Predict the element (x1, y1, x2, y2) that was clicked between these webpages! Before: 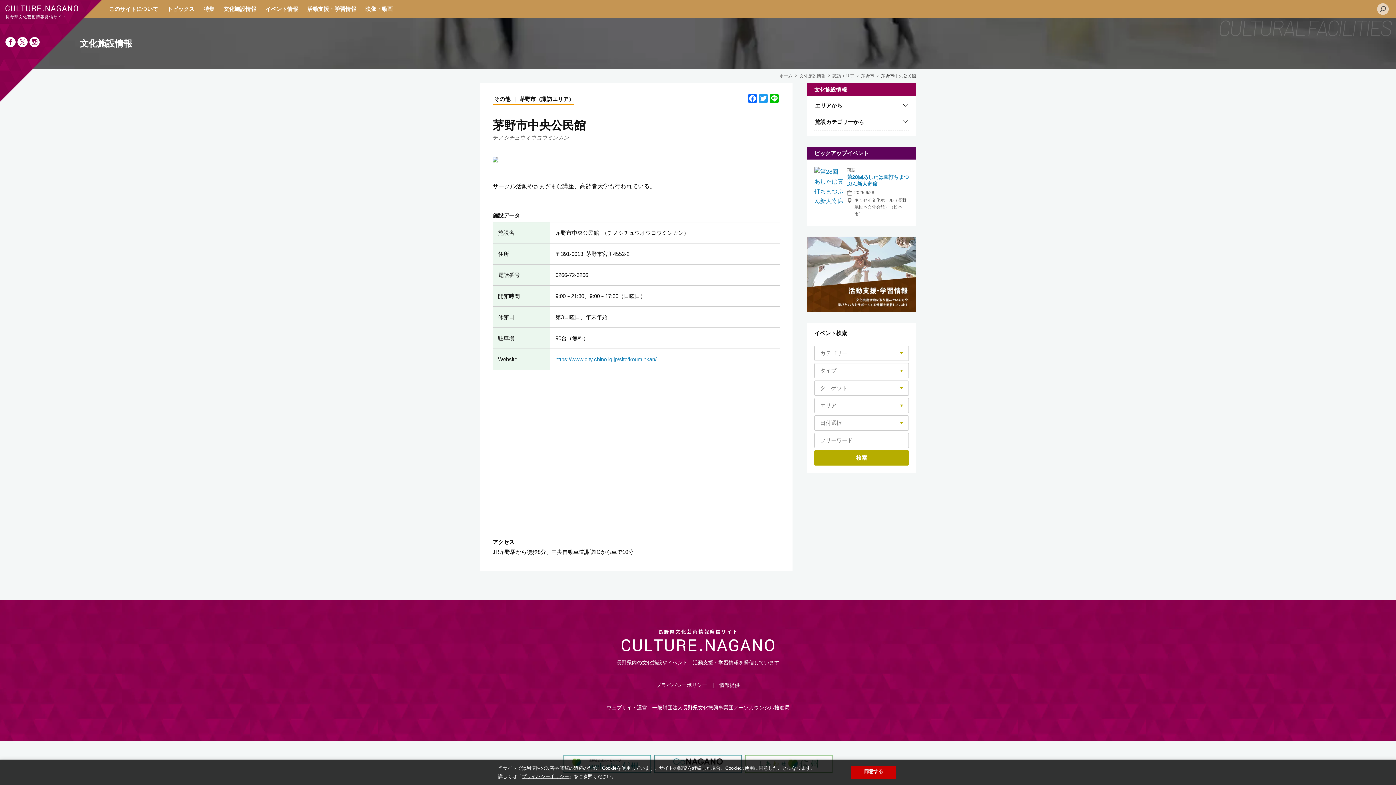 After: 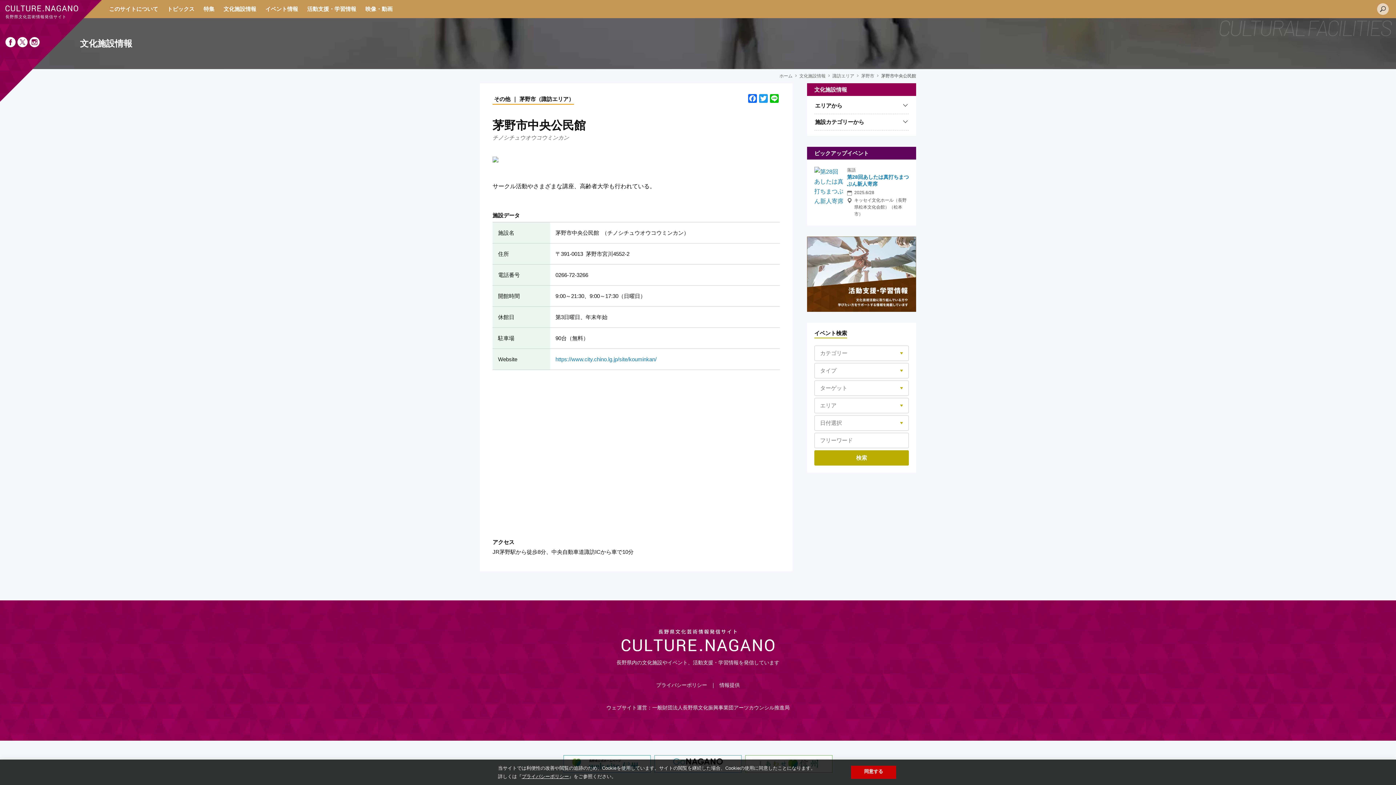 Action: bbox: (5, 36, 15, 47)